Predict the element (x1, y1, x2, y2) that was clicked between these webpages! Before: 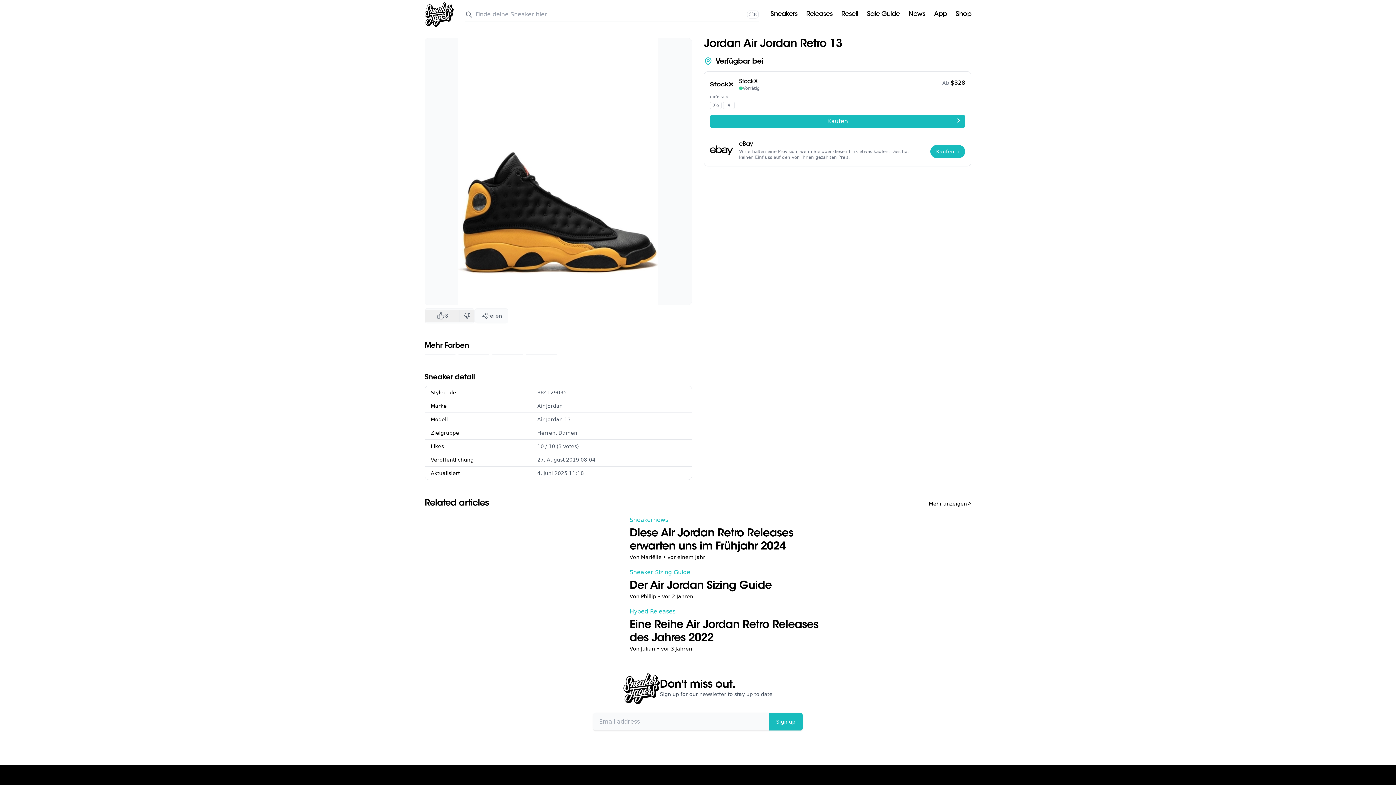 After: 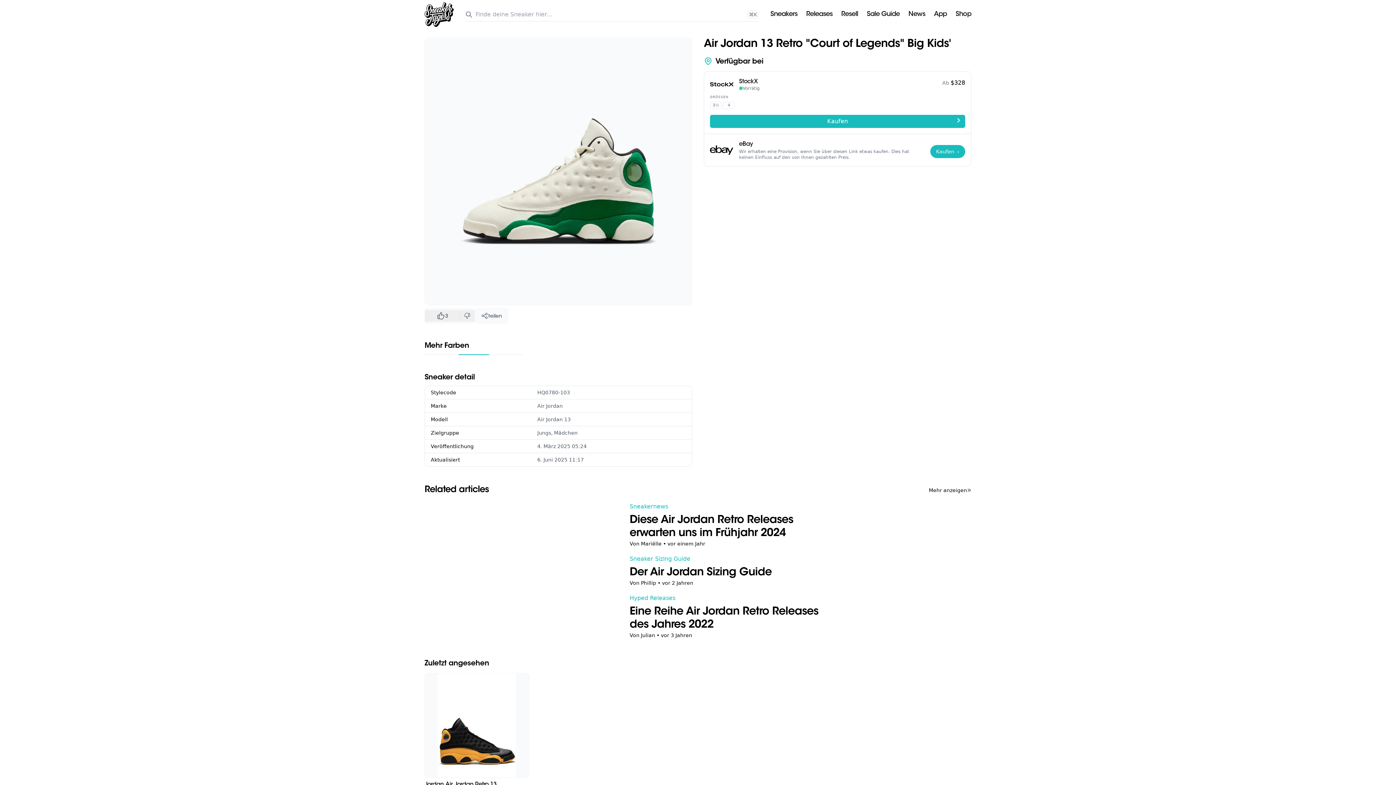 Action: bbox: (458, 354, 489, 355)